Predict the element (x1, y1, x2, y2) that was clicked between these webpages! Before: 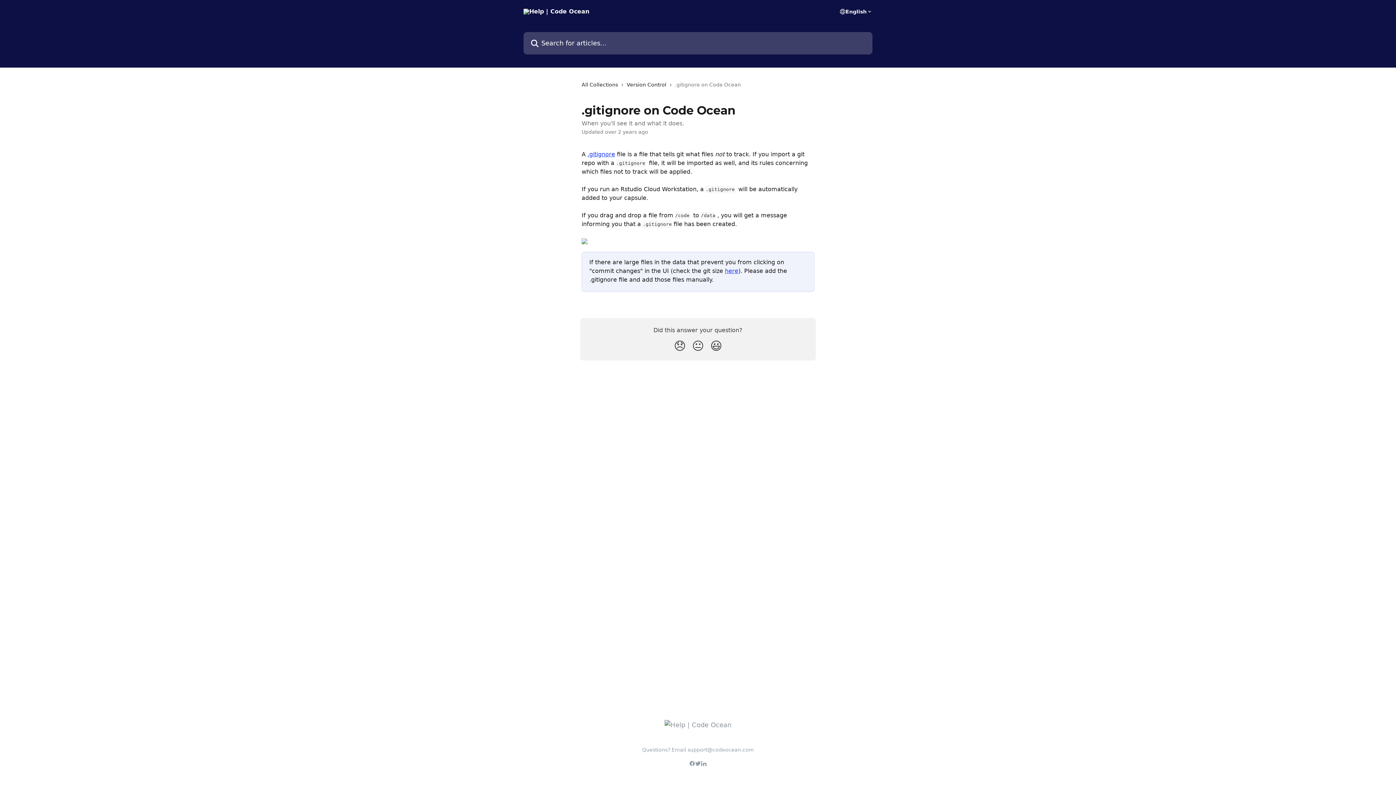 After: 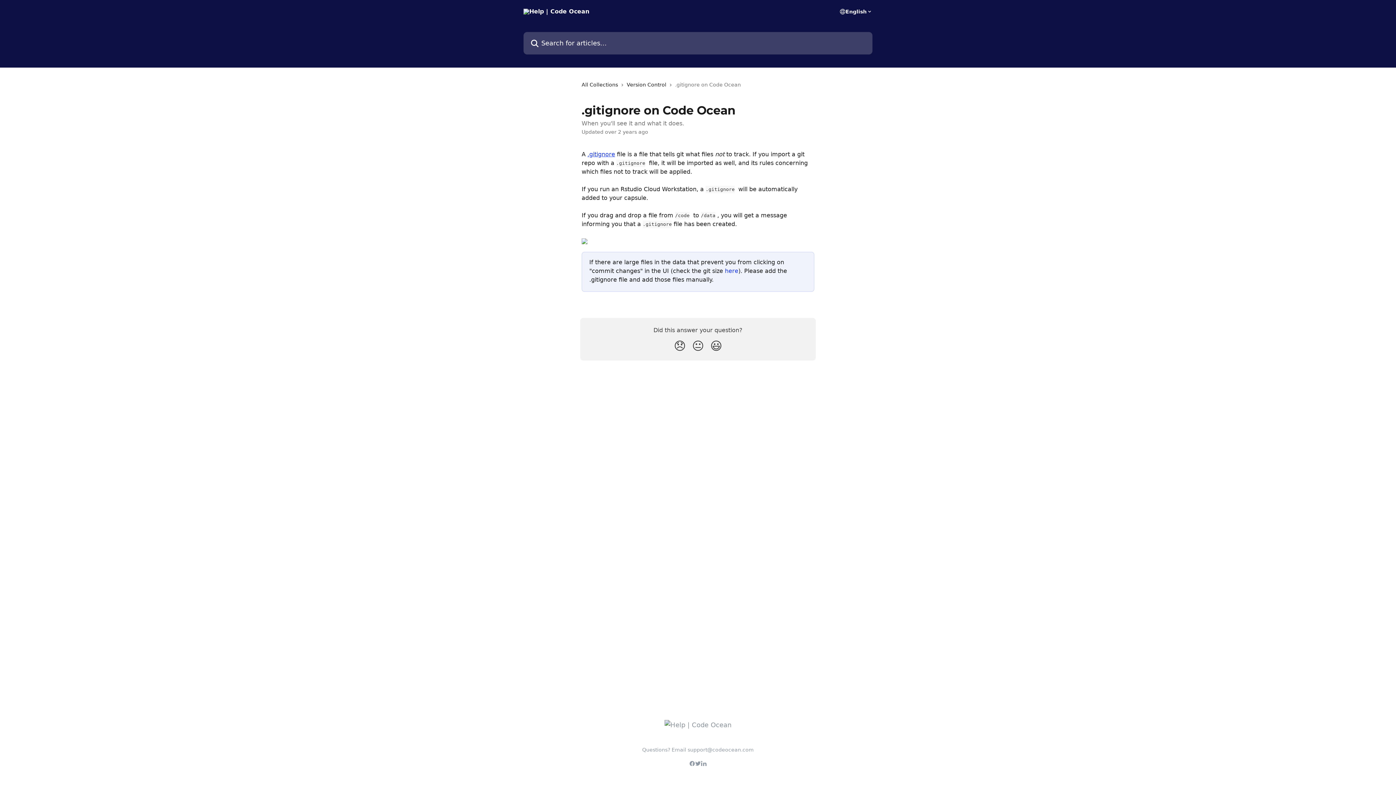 Action: bbox: (725, 267, 738, 274) label: here